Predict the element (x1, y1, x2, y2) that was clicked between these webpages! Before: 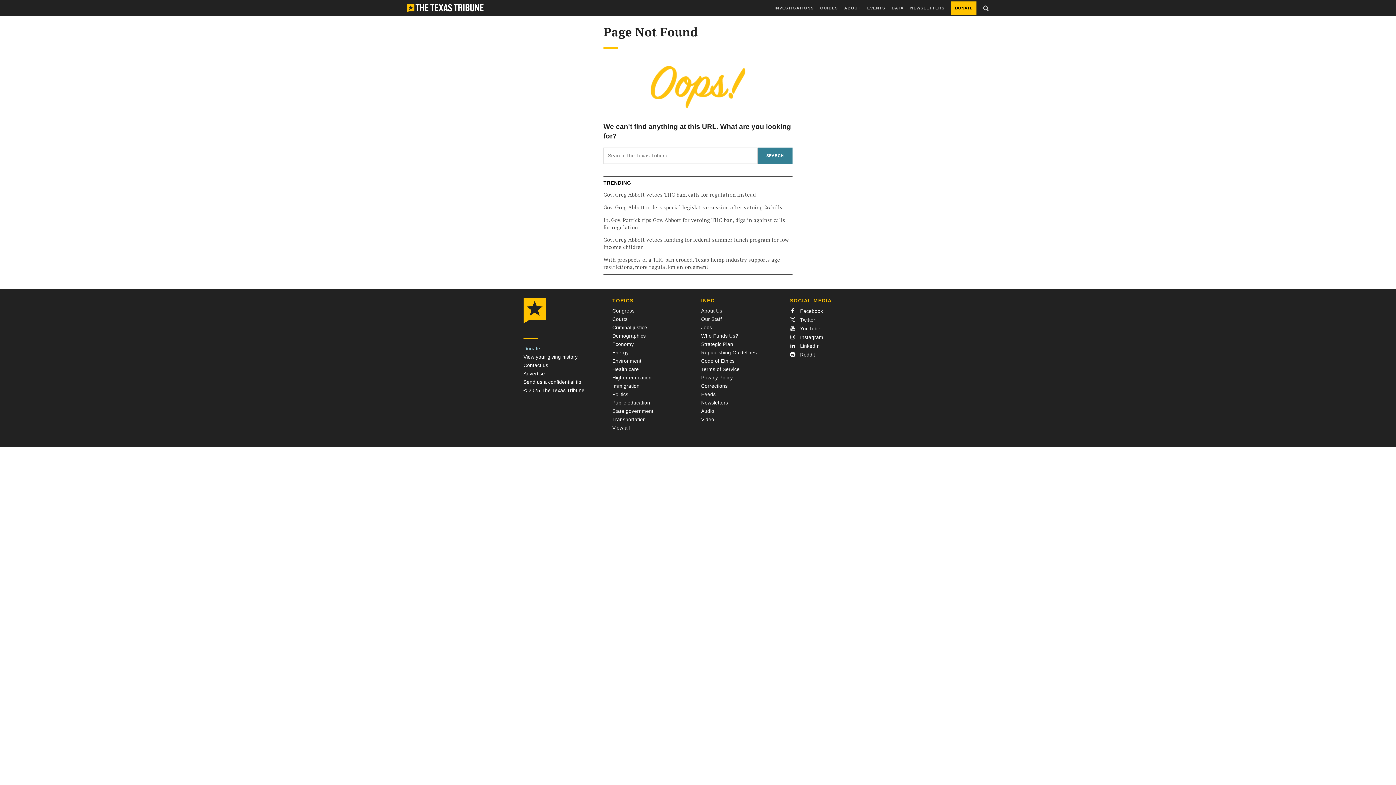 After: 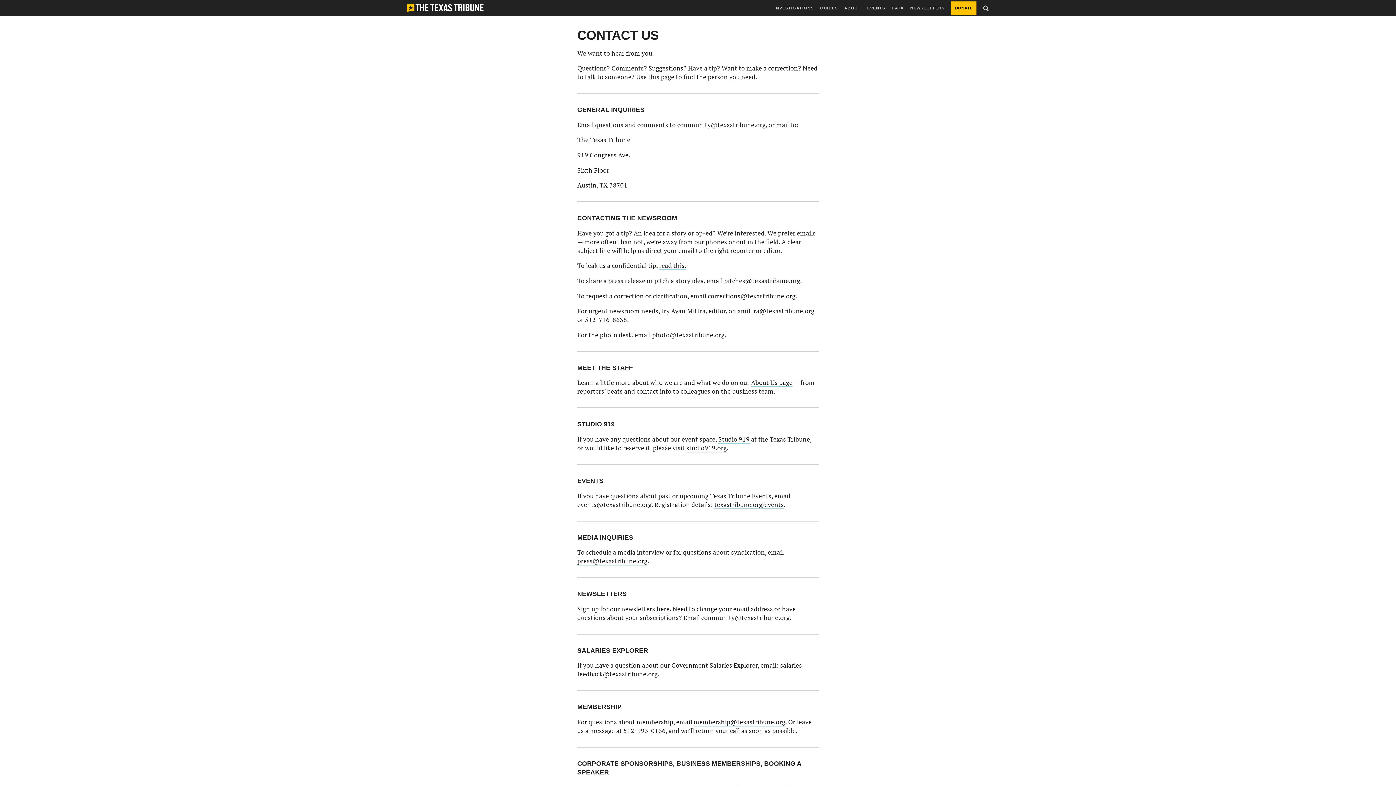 Action: label: Contact us bbox: (523, 362, 548, 368)